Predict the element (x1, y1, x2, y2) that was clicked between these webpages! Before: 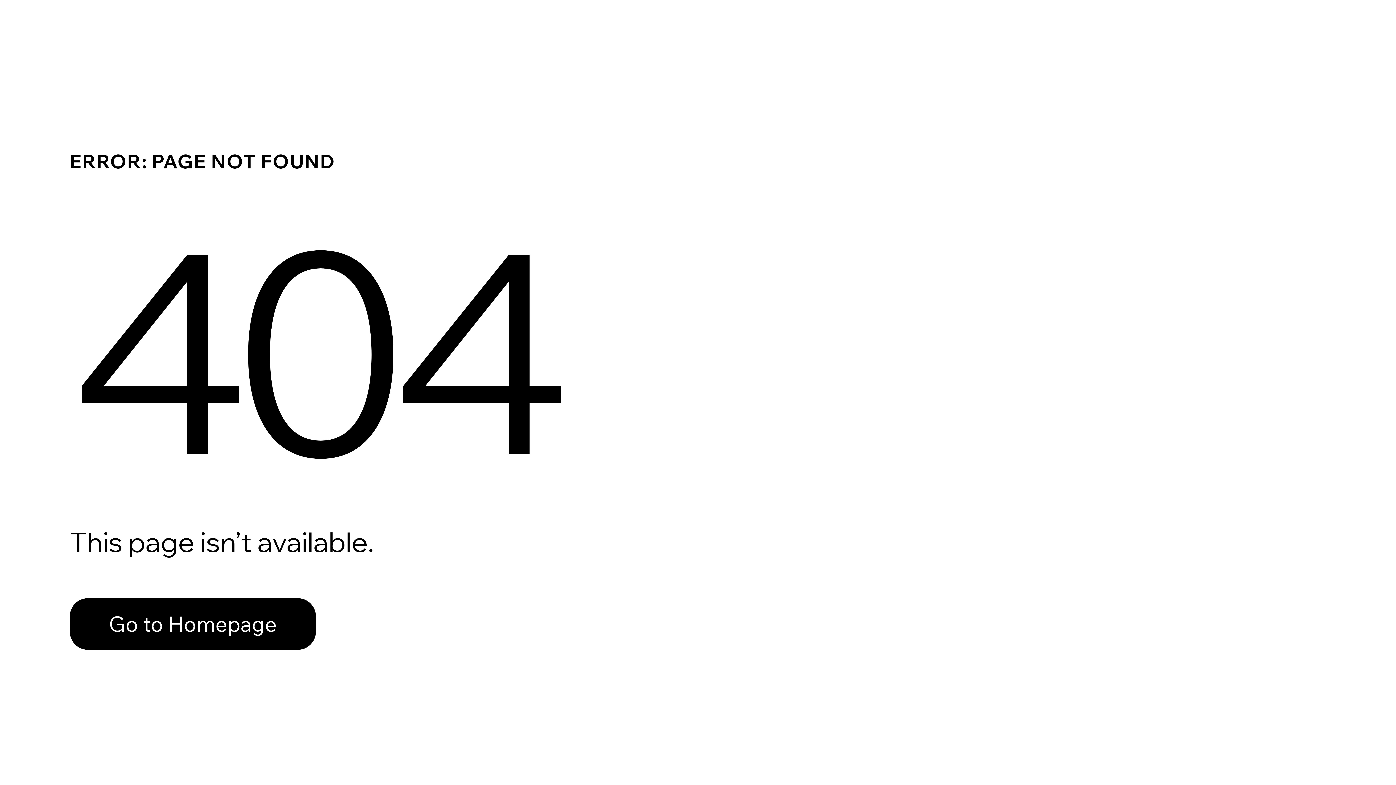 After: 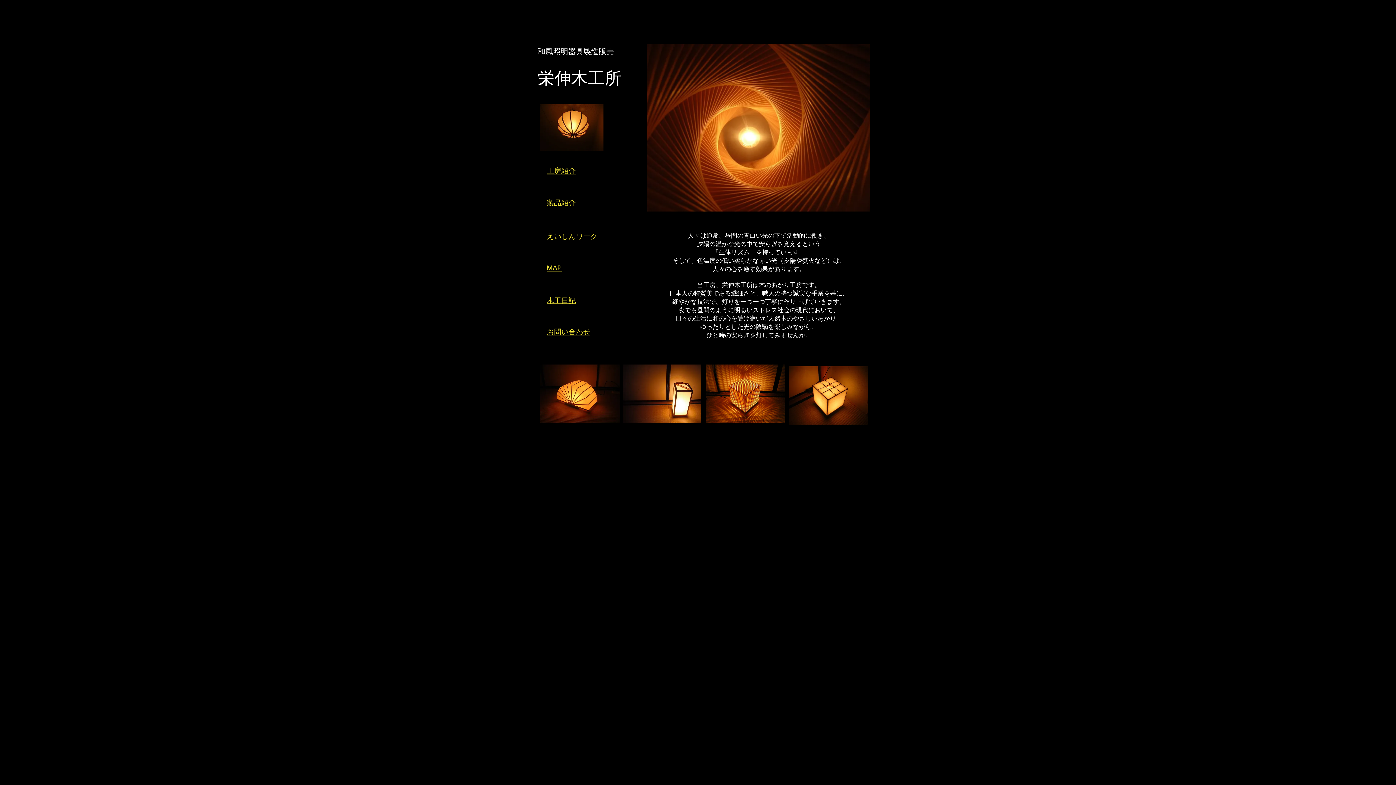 Action: label: Go to Homepage bbox: (69, 598, 316, 650)